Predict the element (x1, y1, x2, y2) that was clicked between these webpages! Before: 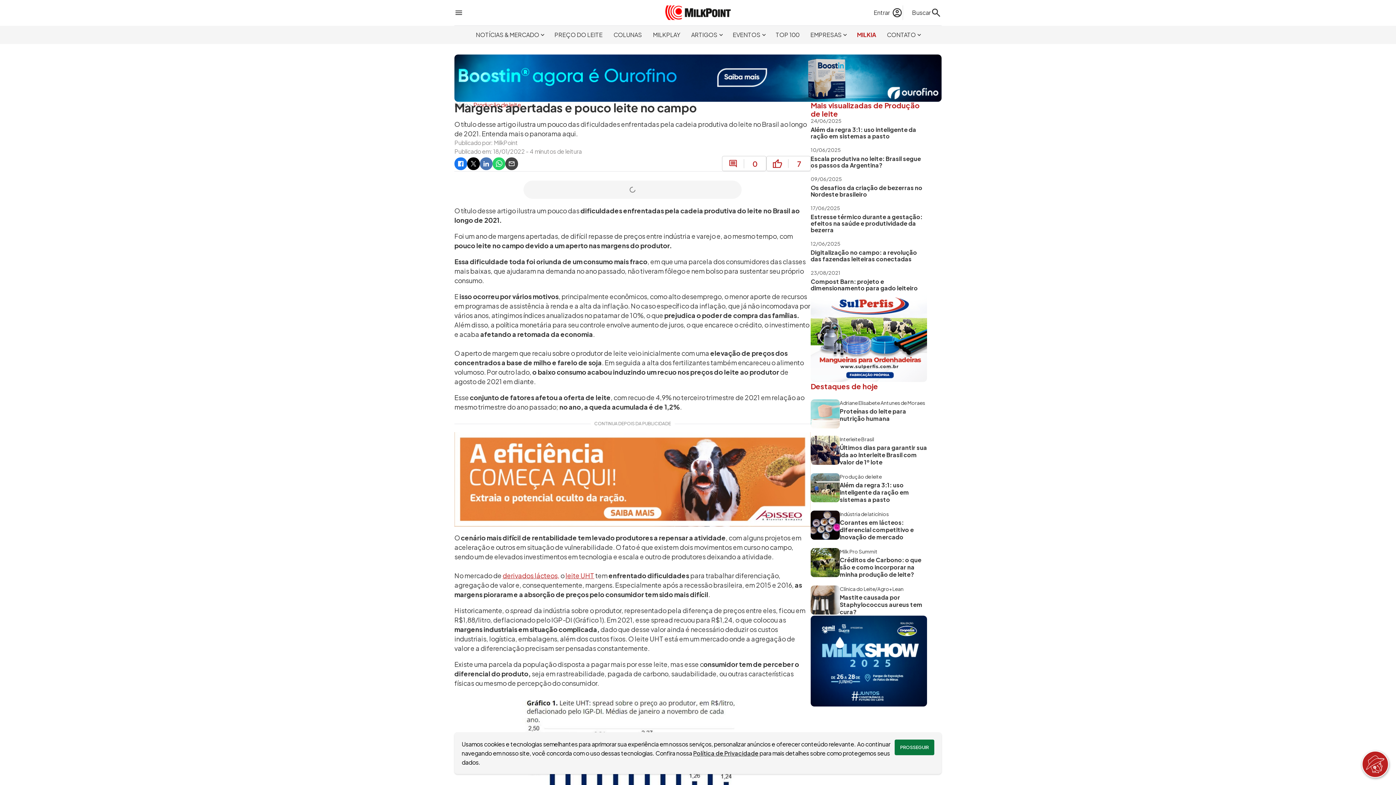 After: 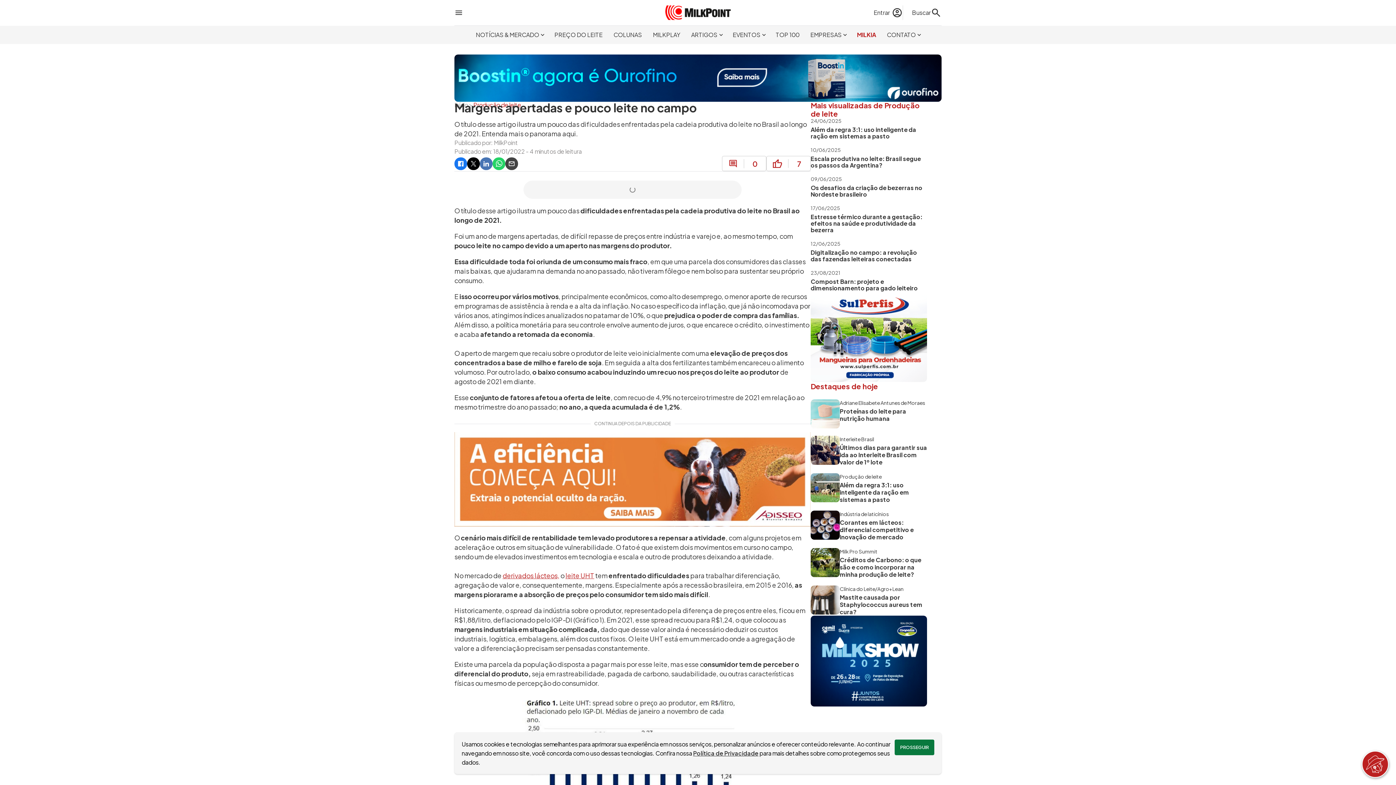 Action: bbox: (810, 616, 927, 706) label: MilkShow - 26 a 28 de junho no Parque de exposições de Patos de Minas